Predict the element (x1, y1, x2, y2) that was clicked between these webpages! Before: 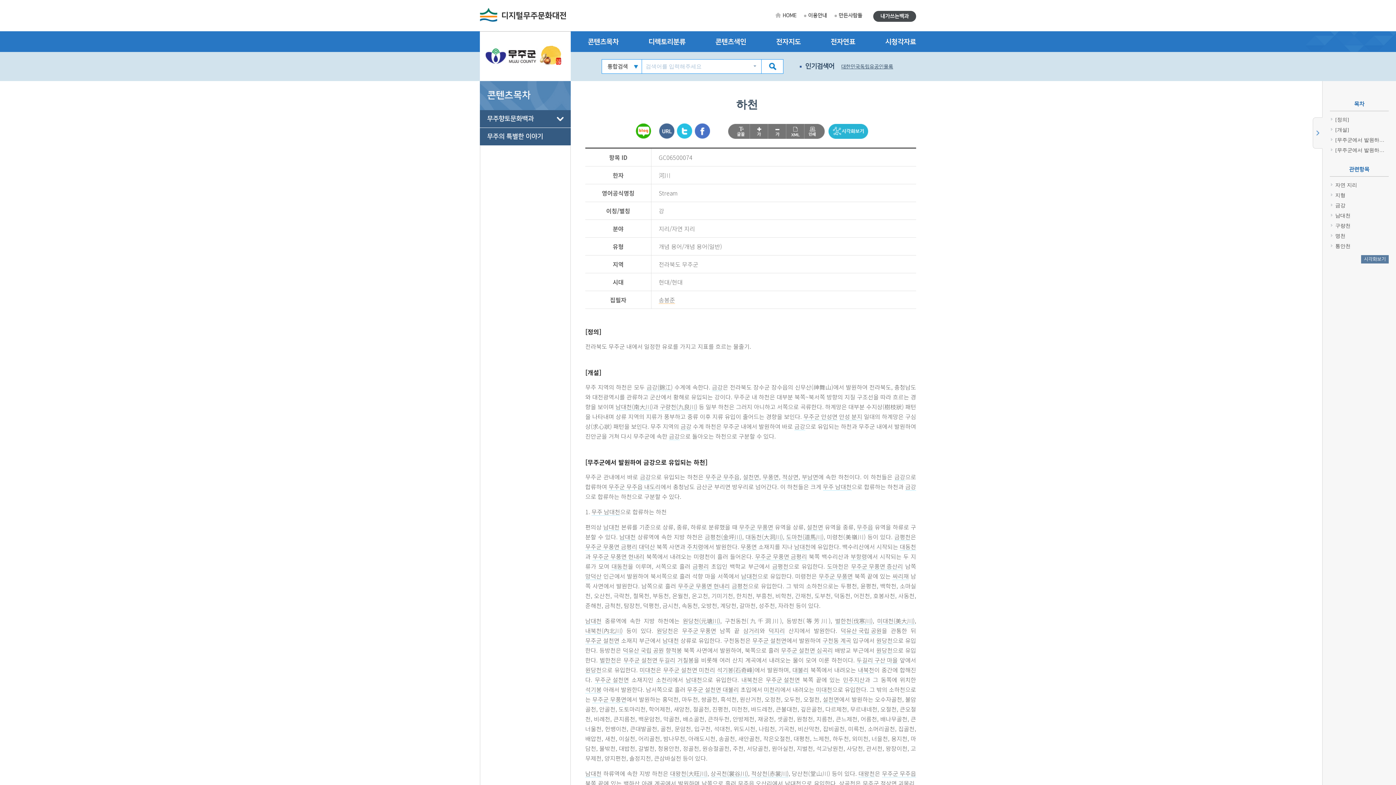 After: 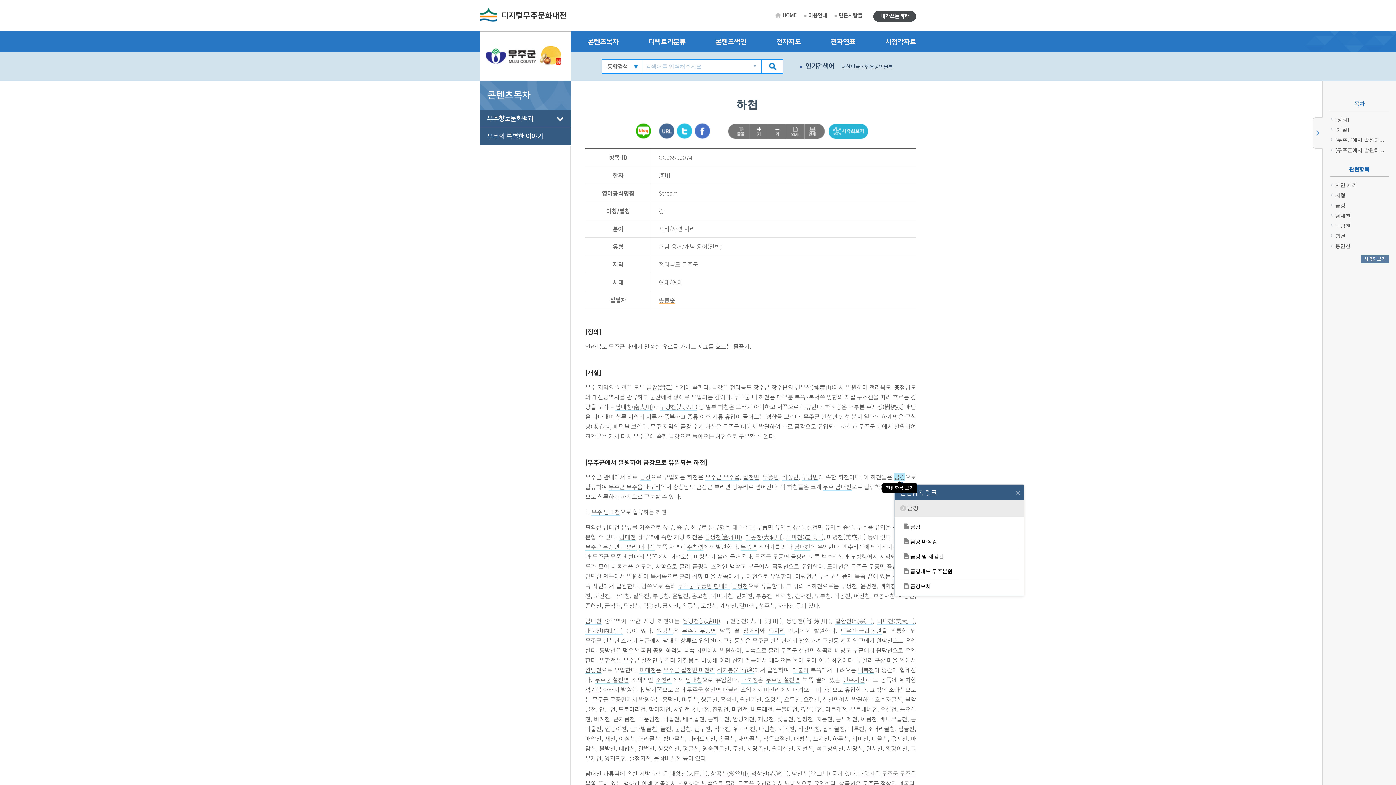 Action: bbox: (894, 473, 905, 481) label: 금강